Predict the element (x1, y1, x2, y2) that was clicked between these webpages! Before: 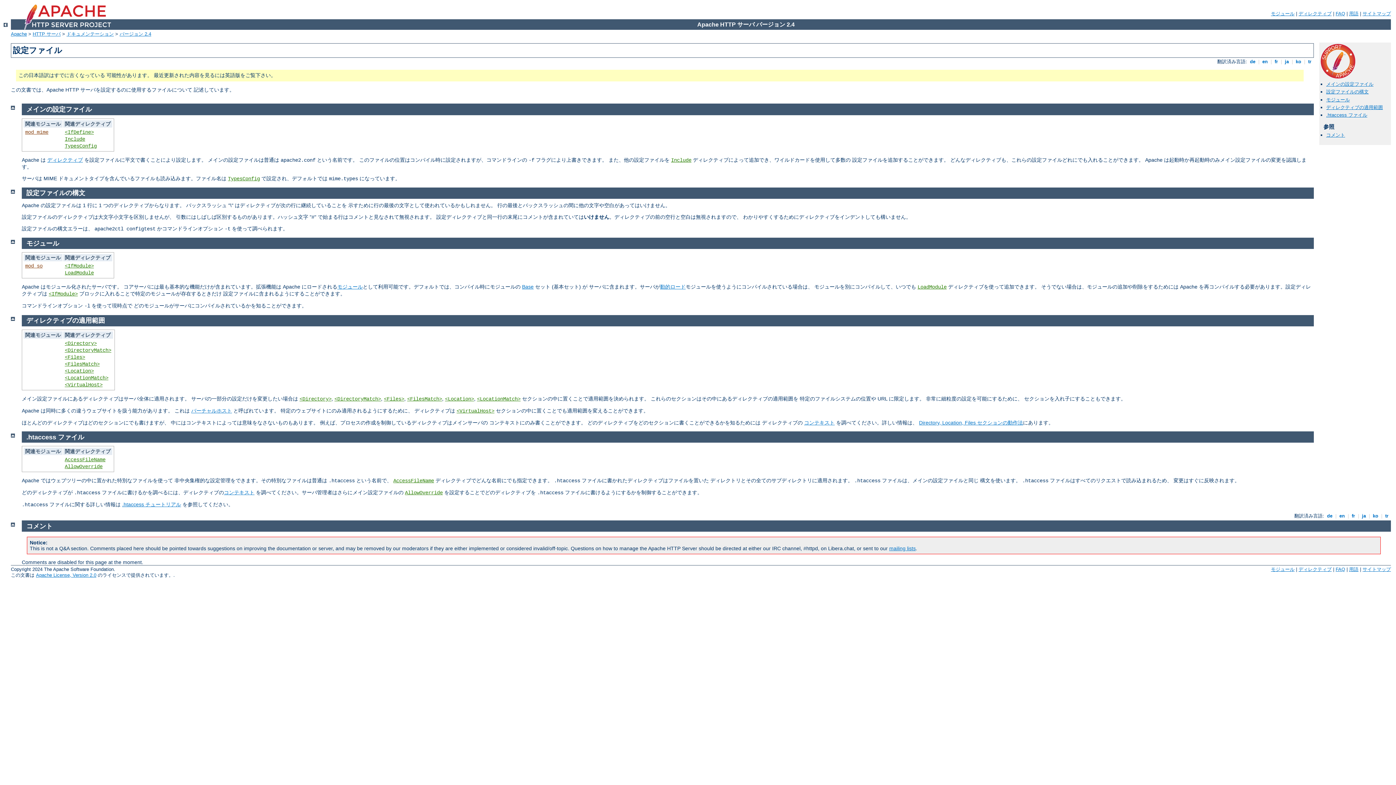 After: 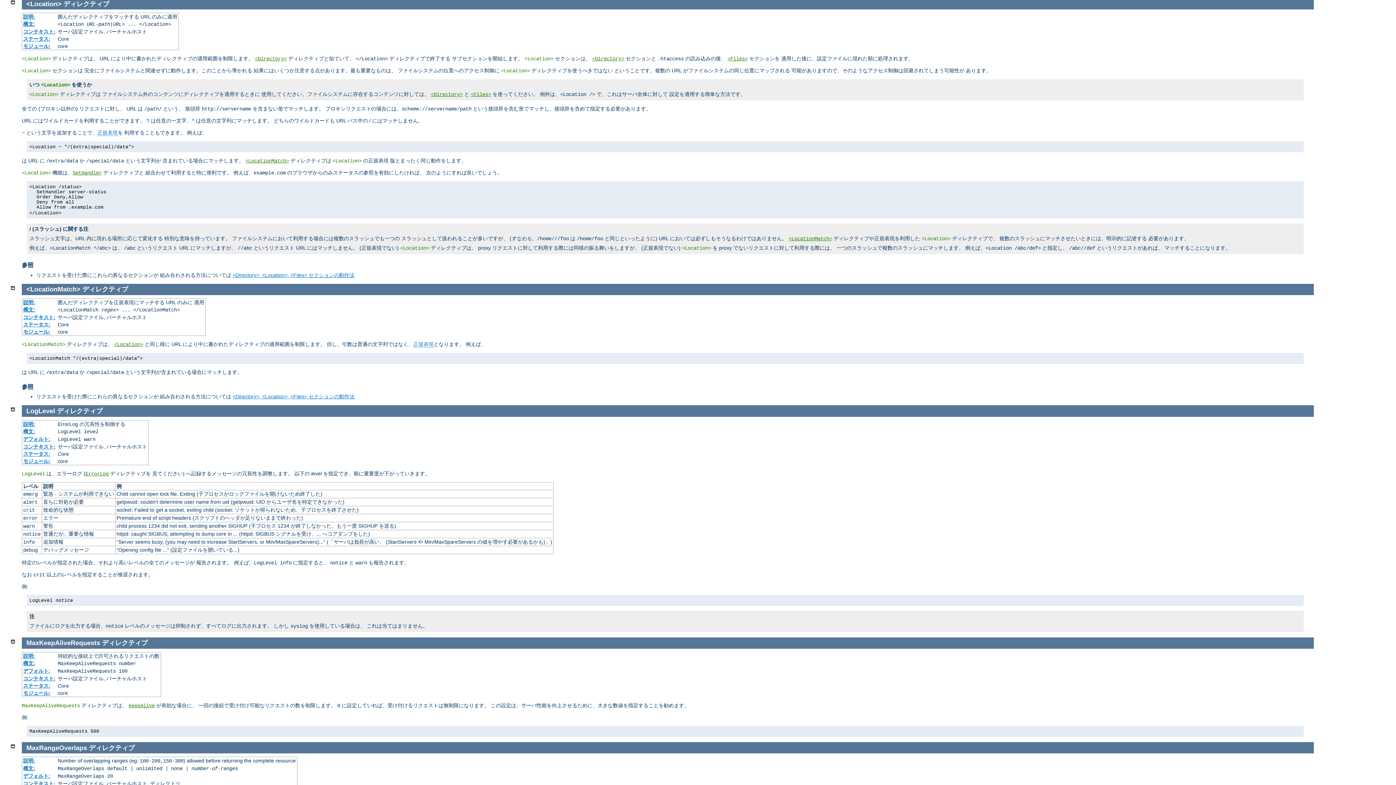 Action: bbox: (64, 368, 93, 374) label: <Location>